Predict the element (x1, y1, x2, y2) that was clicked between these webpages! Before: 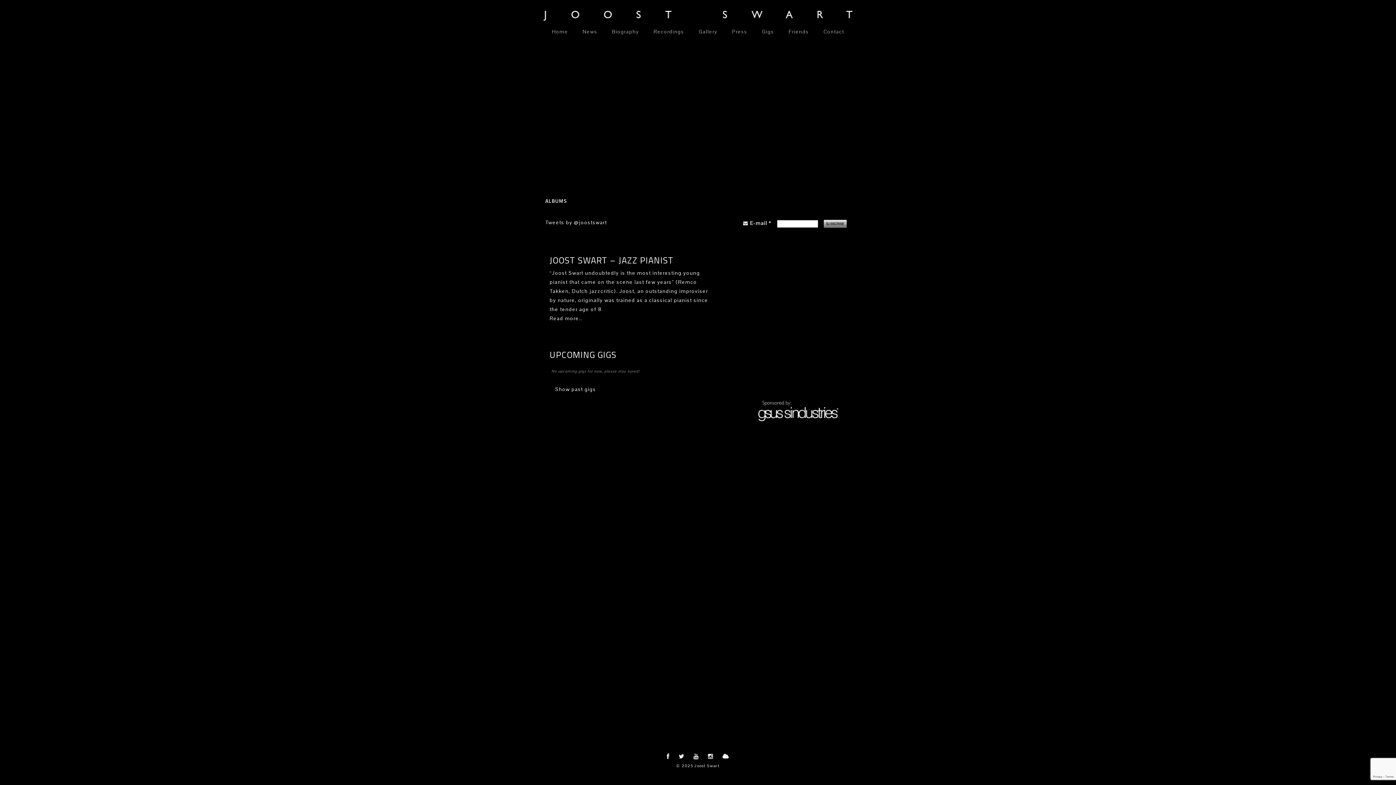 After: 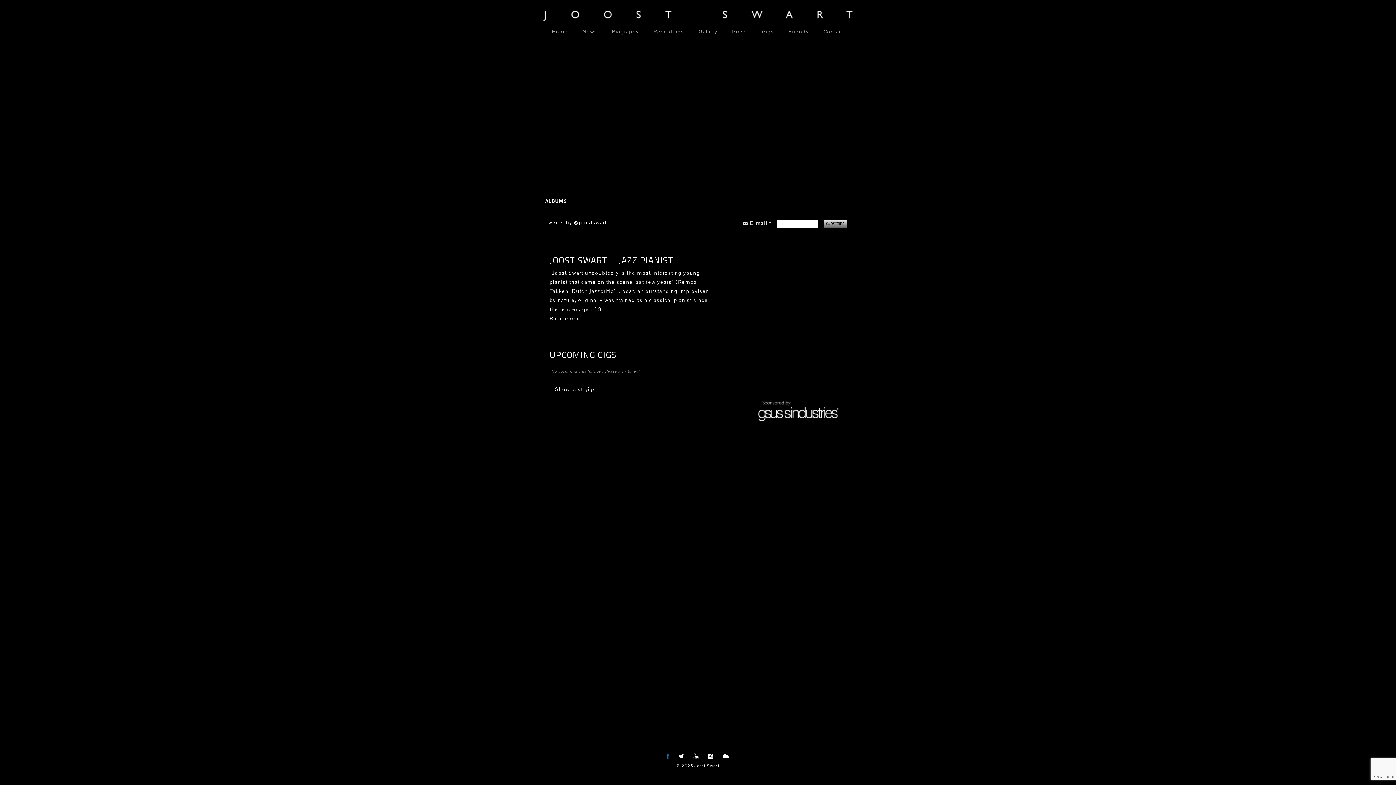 Action: bbox: (663, 753, 673, 760)